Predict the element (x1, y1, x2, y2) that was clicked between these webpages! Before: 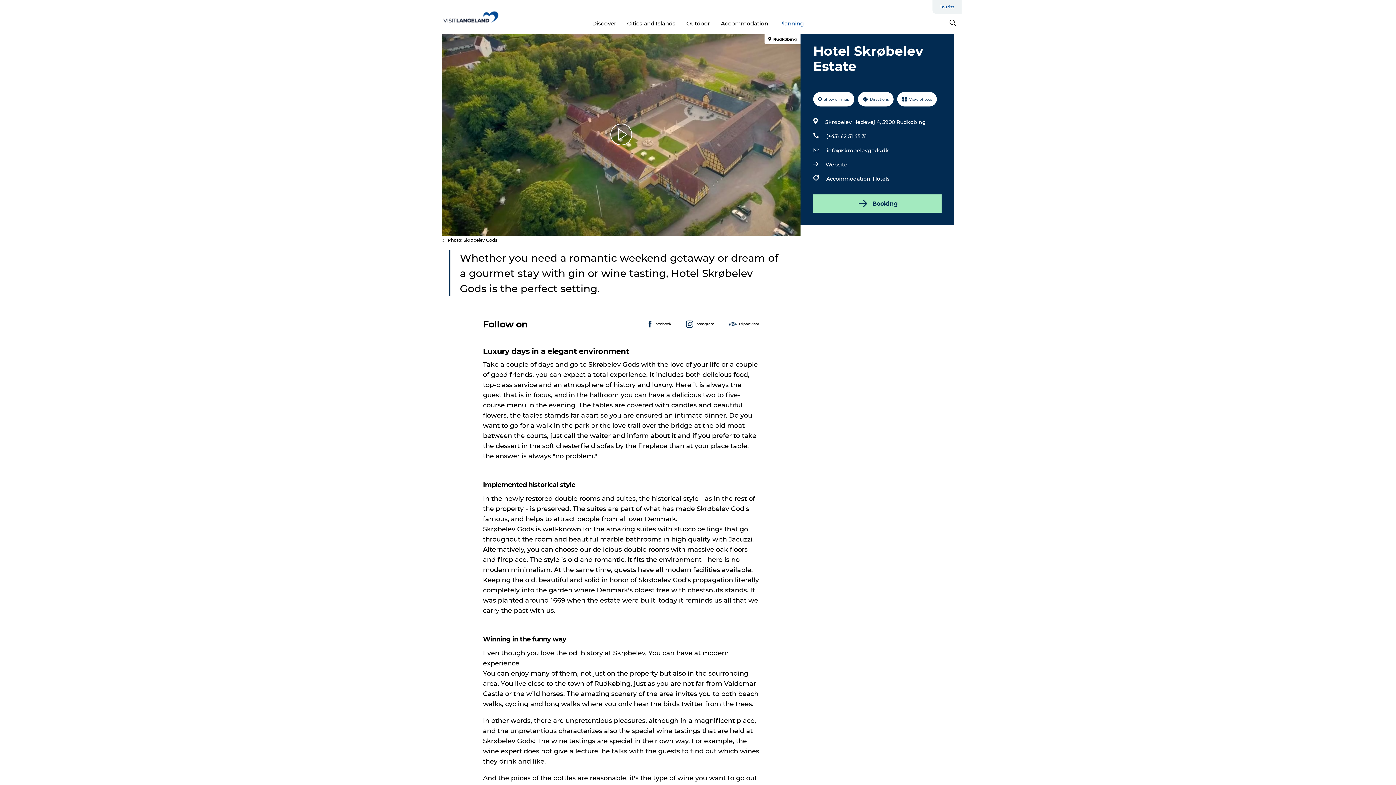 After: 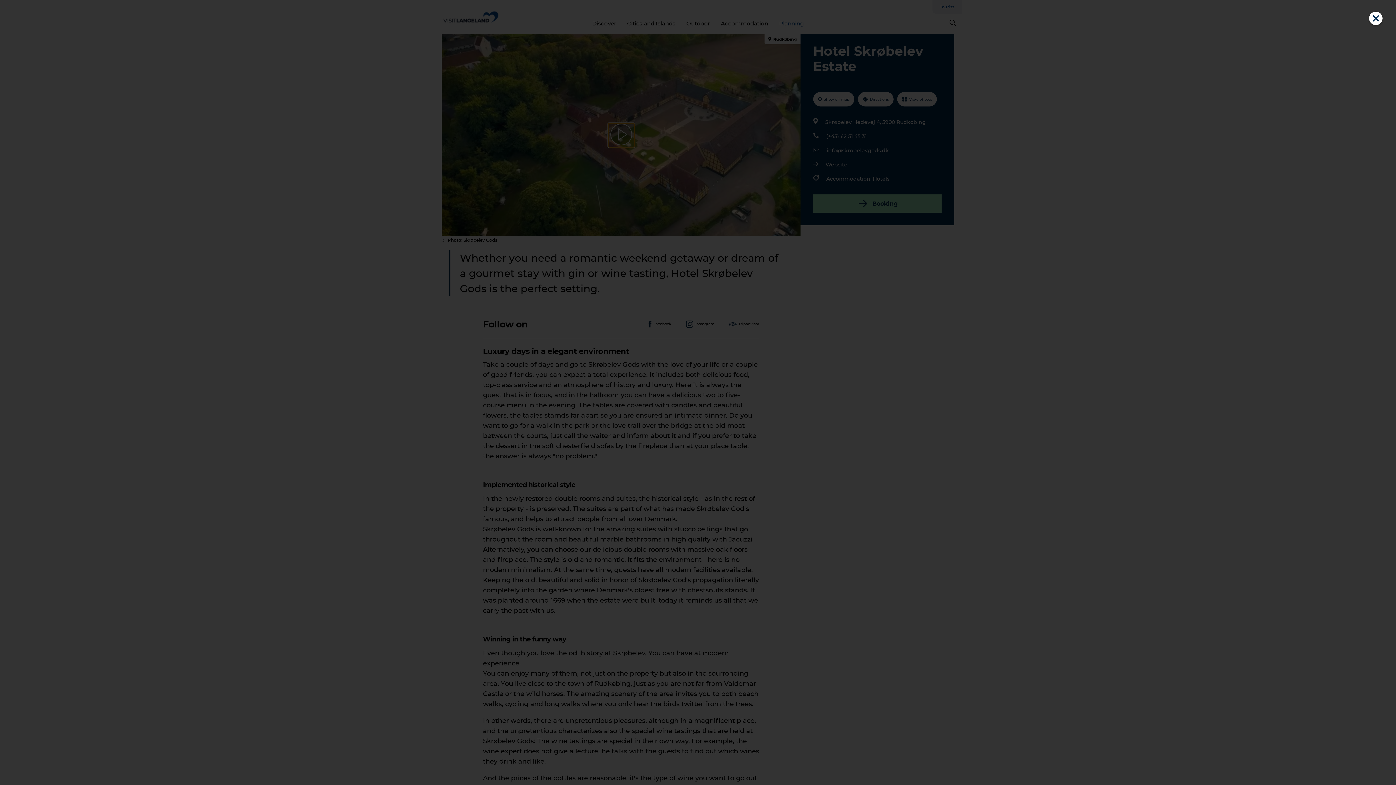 Action: bbox: (608, 123, 634, 147)